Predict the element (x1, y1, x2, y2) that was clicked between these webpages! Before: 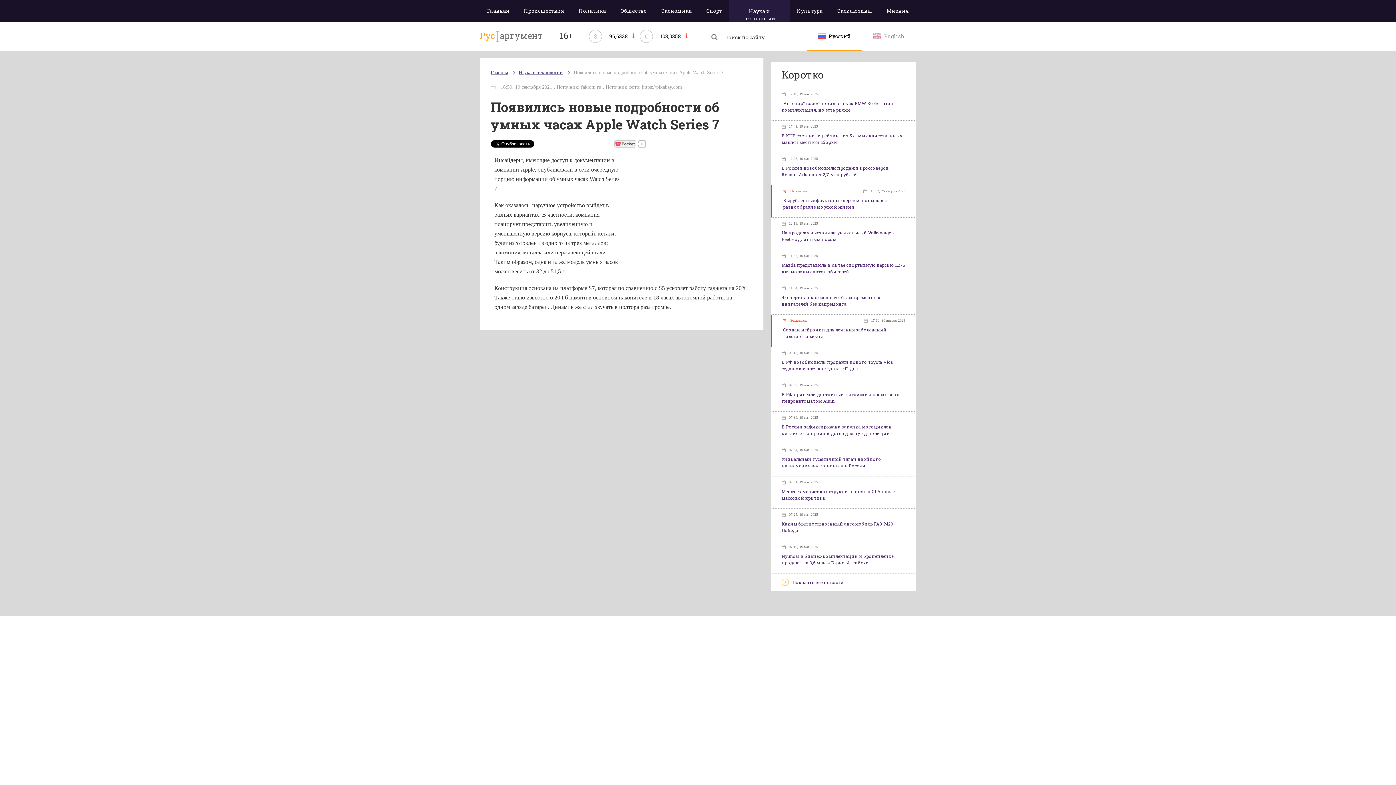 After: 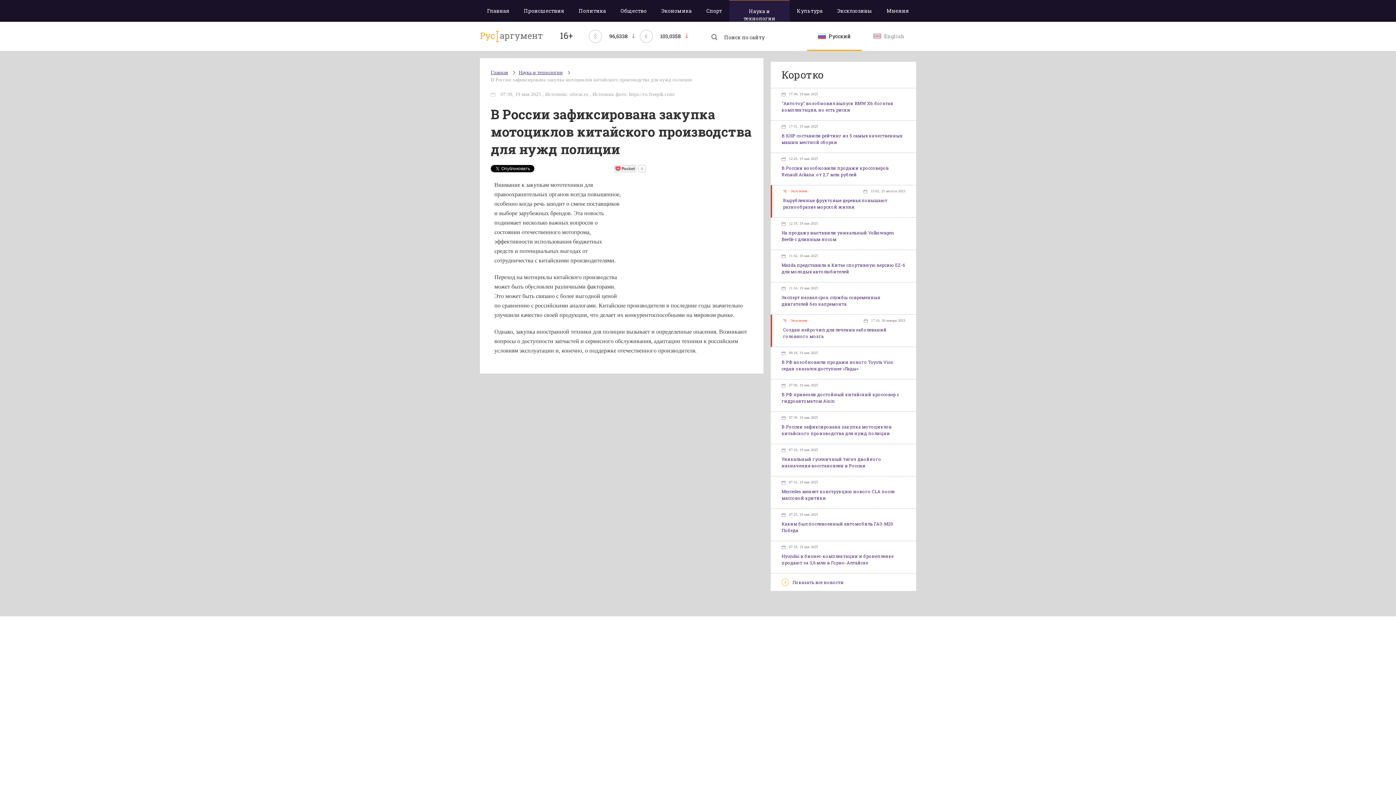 Action: label: 07:39, 19 мая 2025

В России зафиксирована закупка мотоциклов китайского производства для нужд полиции bbox: (770, 412, 916, 444)